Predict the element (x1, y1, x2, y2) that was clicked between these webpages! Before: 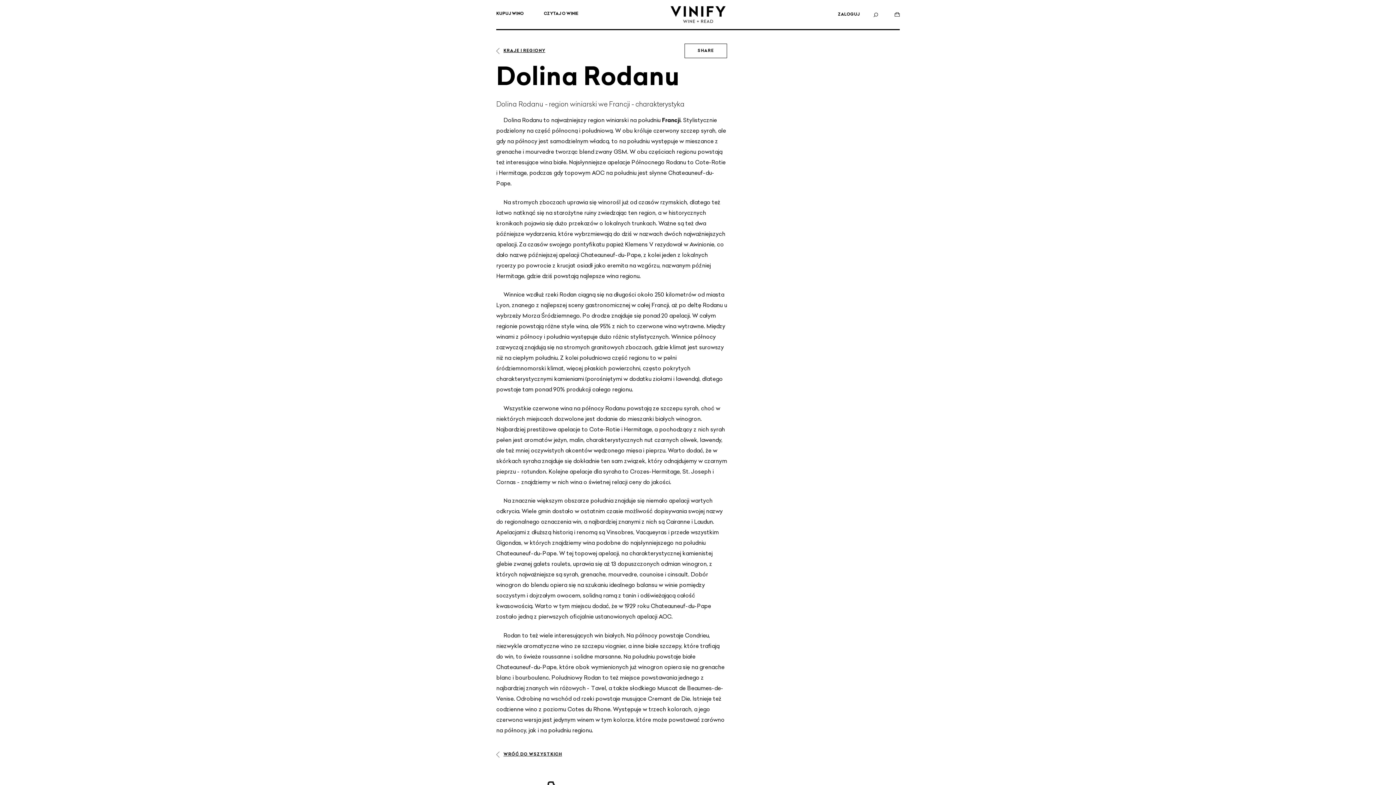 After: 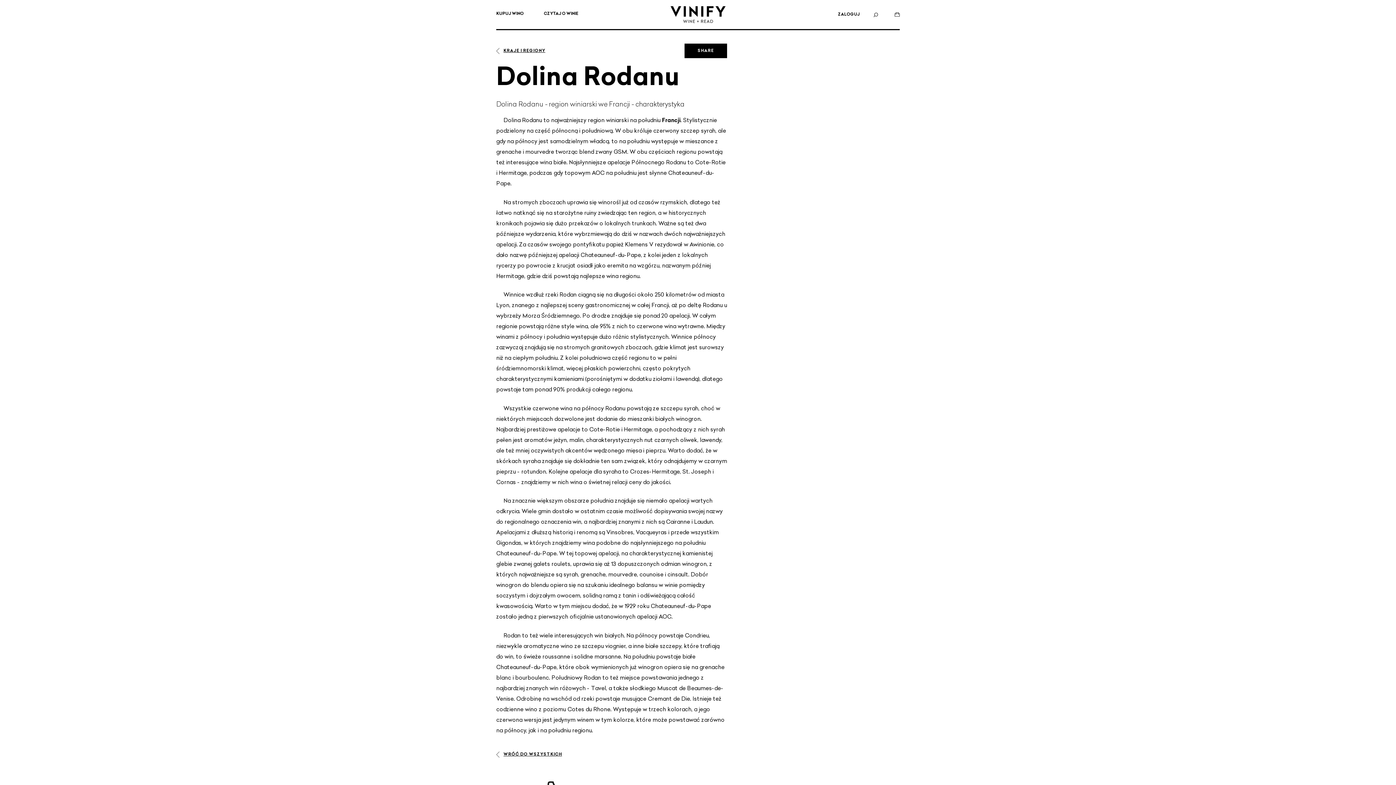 Action: bbox: (684, 43, 727, 58) label: SHARE